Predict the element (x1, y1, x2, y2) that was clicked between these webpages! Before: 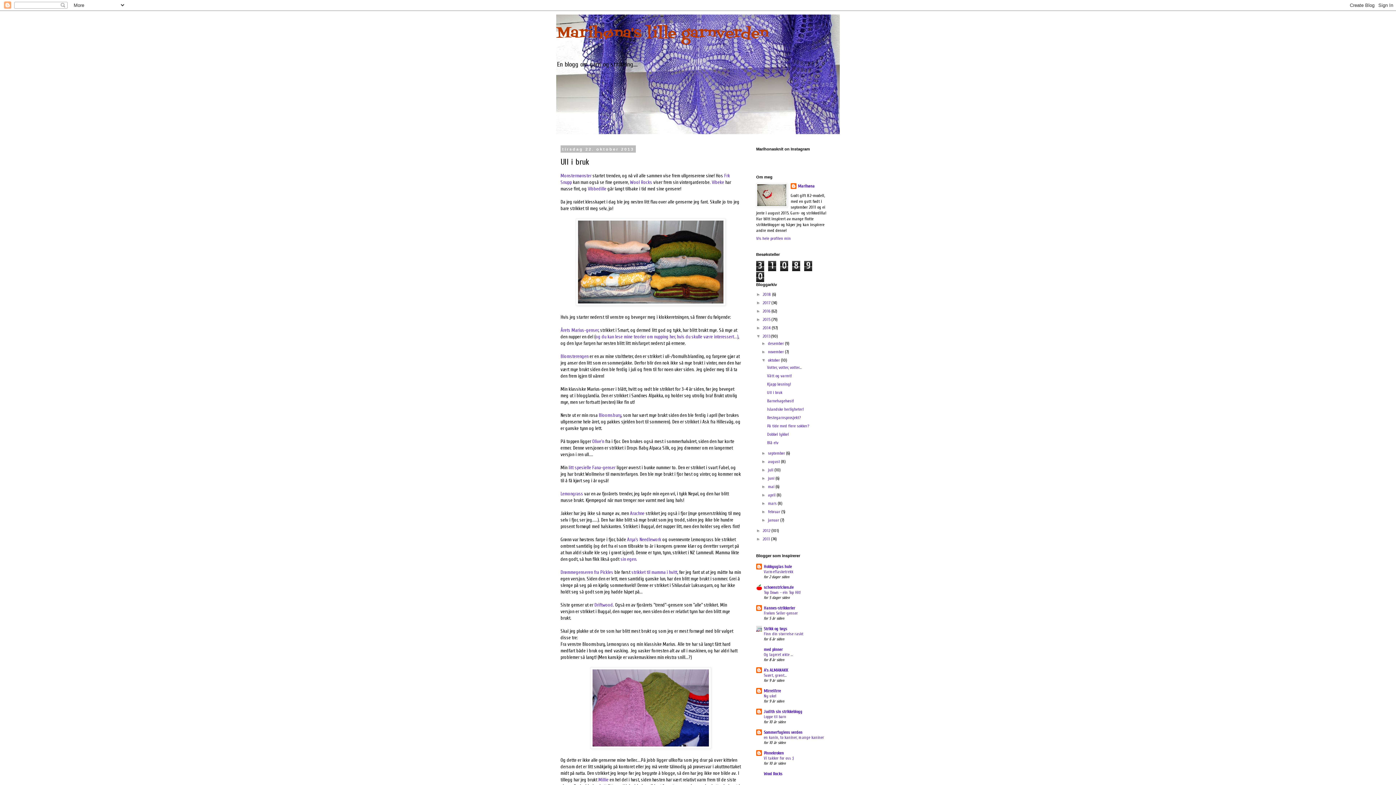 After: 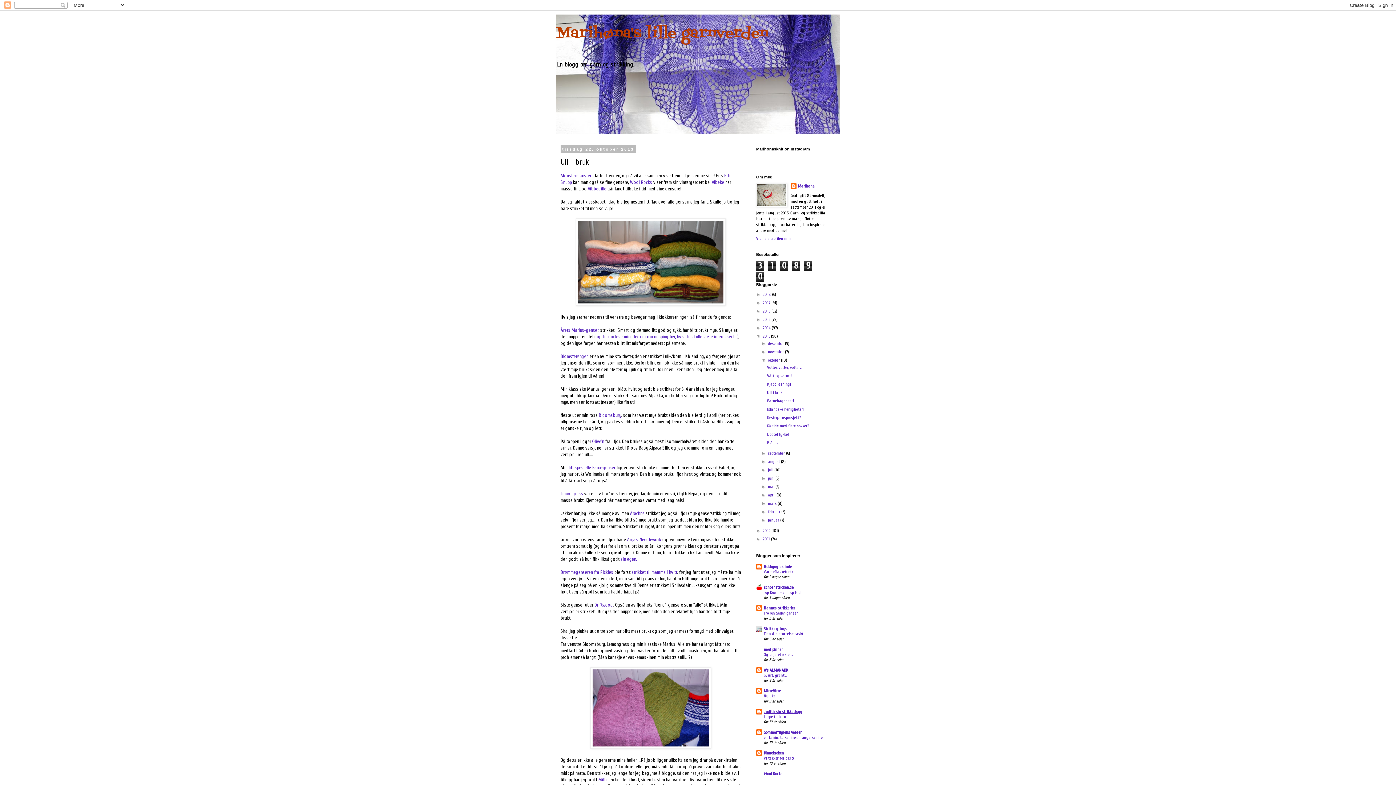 Action: label: Judith sin strikkeblogg bbox: (764, 709, 802, 714)